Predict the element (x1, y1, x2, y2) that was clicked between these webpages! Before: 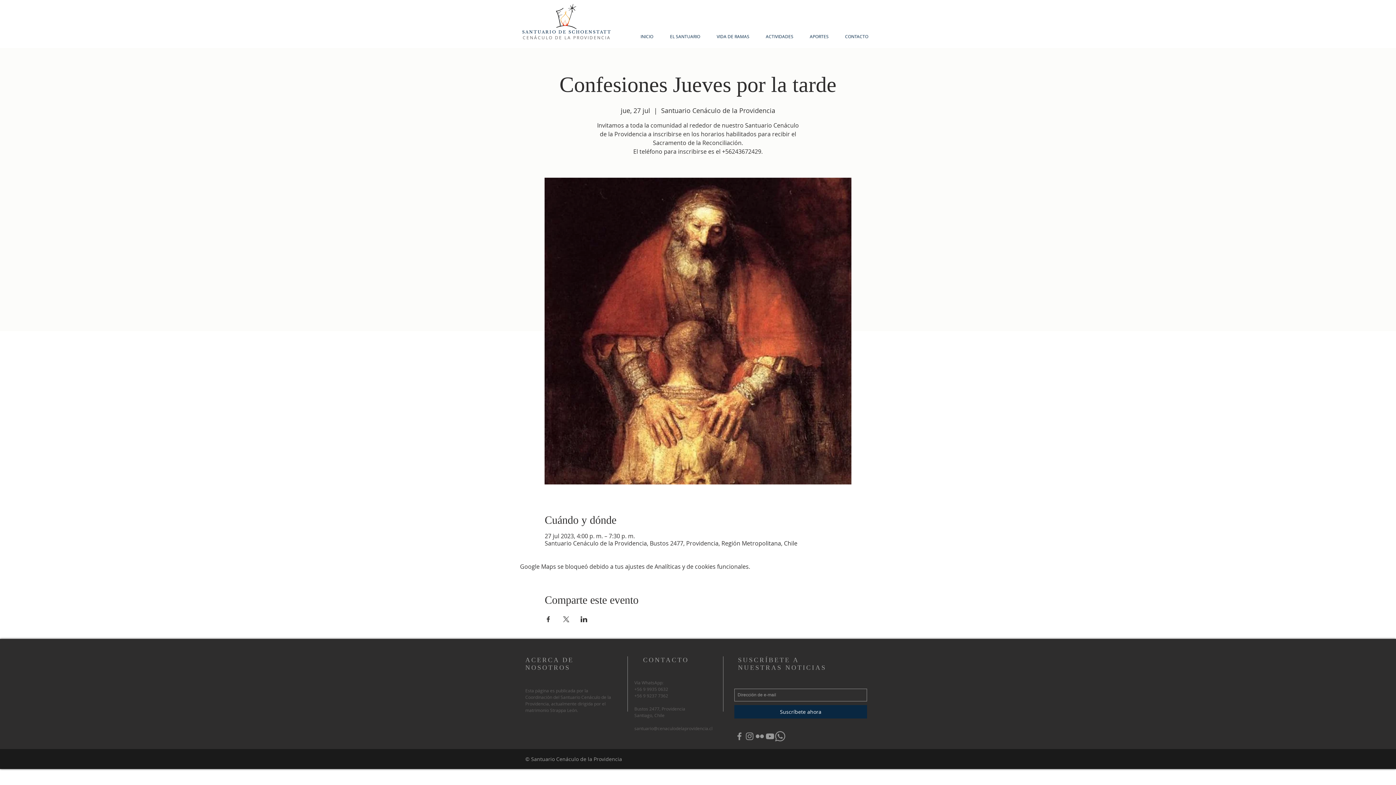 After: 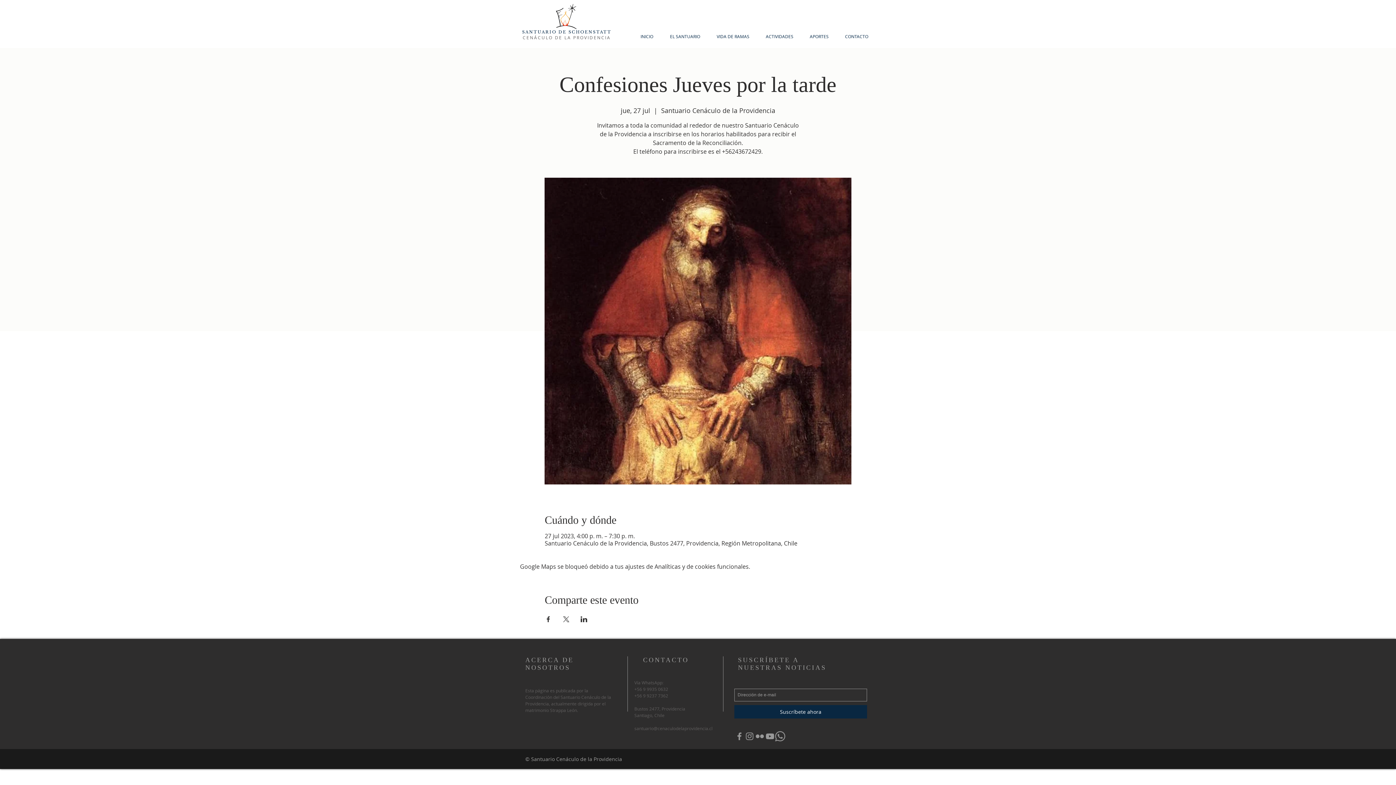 Action: bbox: (634, 725, 712, 731) label: santuario@cenaculodelaprovidencia.cl